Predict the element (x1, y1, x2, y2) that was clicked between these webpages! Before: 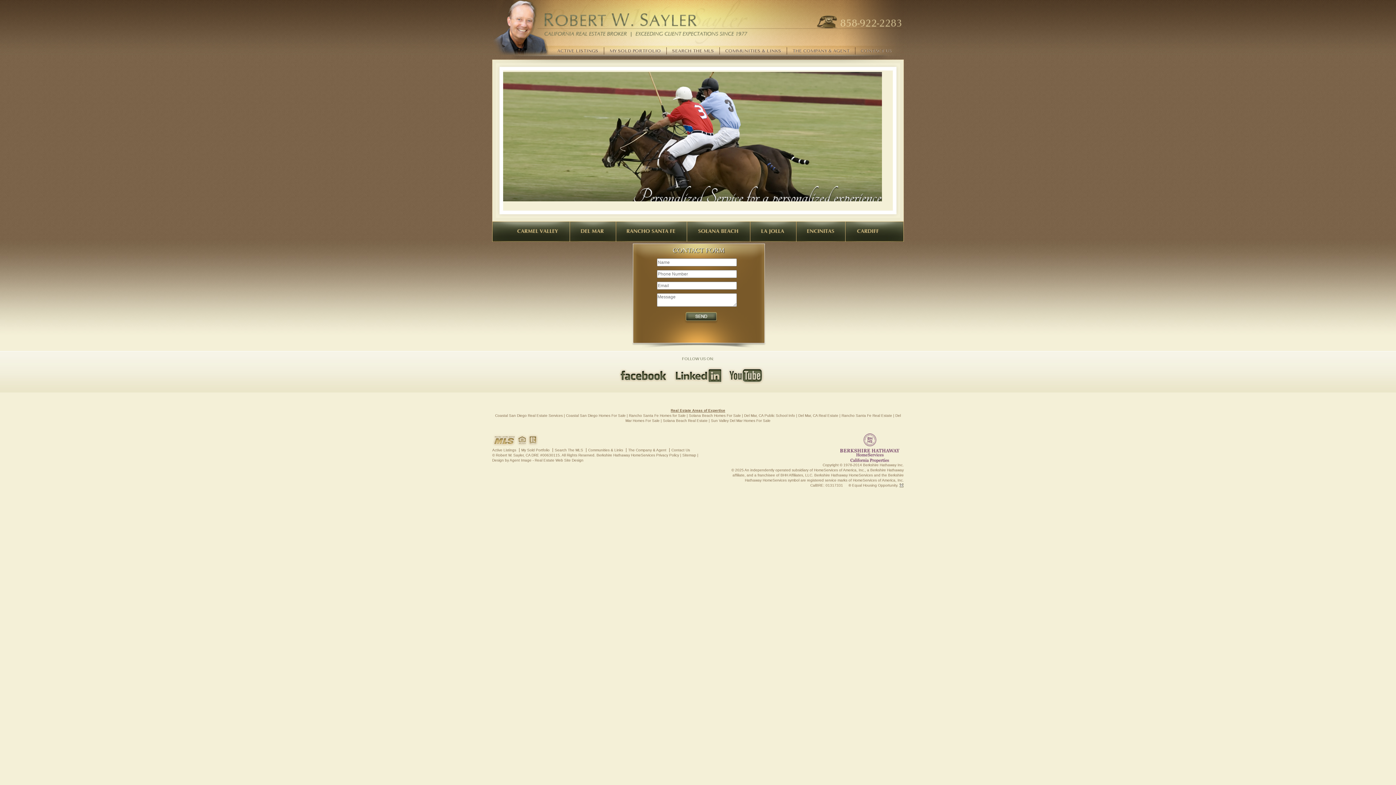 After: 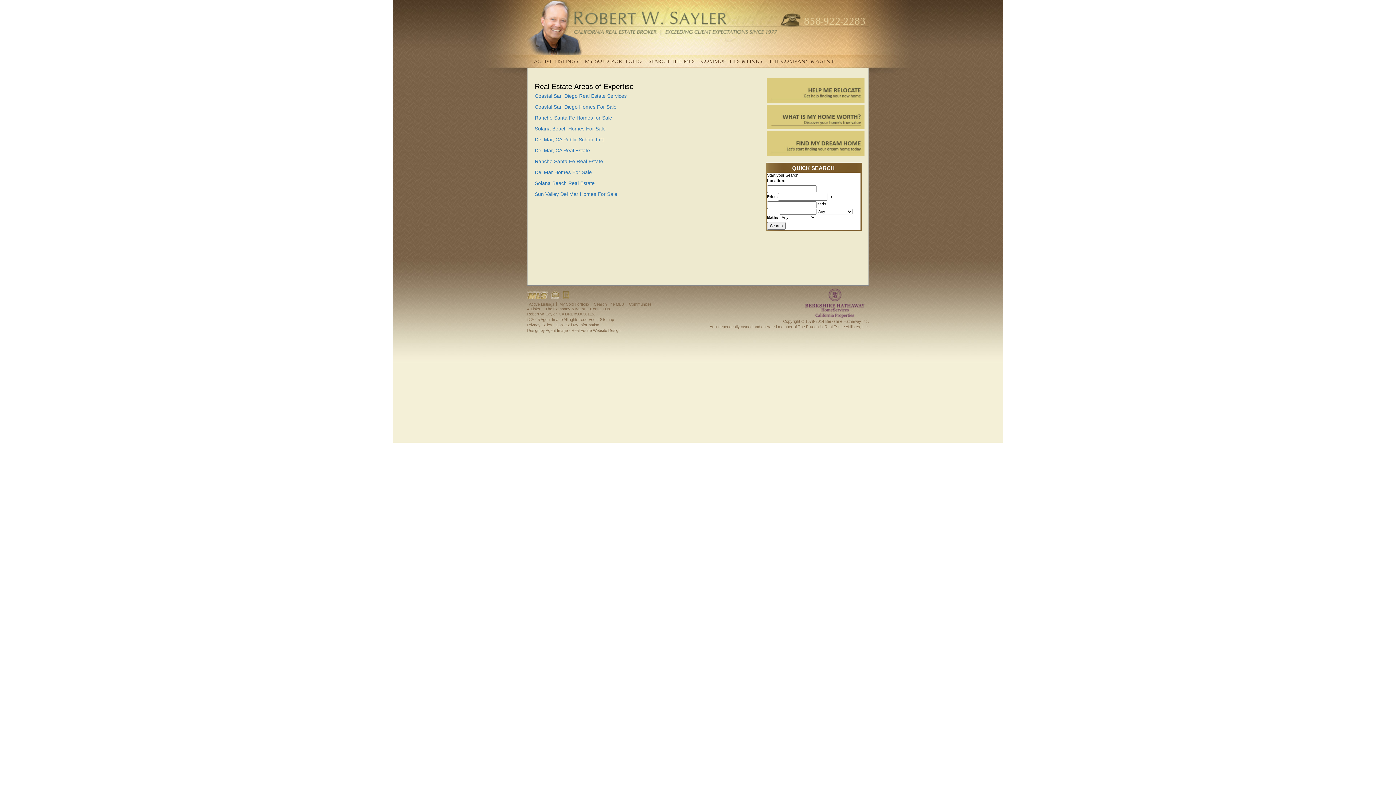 Action: bbox: (670, 408, 725, 412) label: Real Estate Areas of Expertise